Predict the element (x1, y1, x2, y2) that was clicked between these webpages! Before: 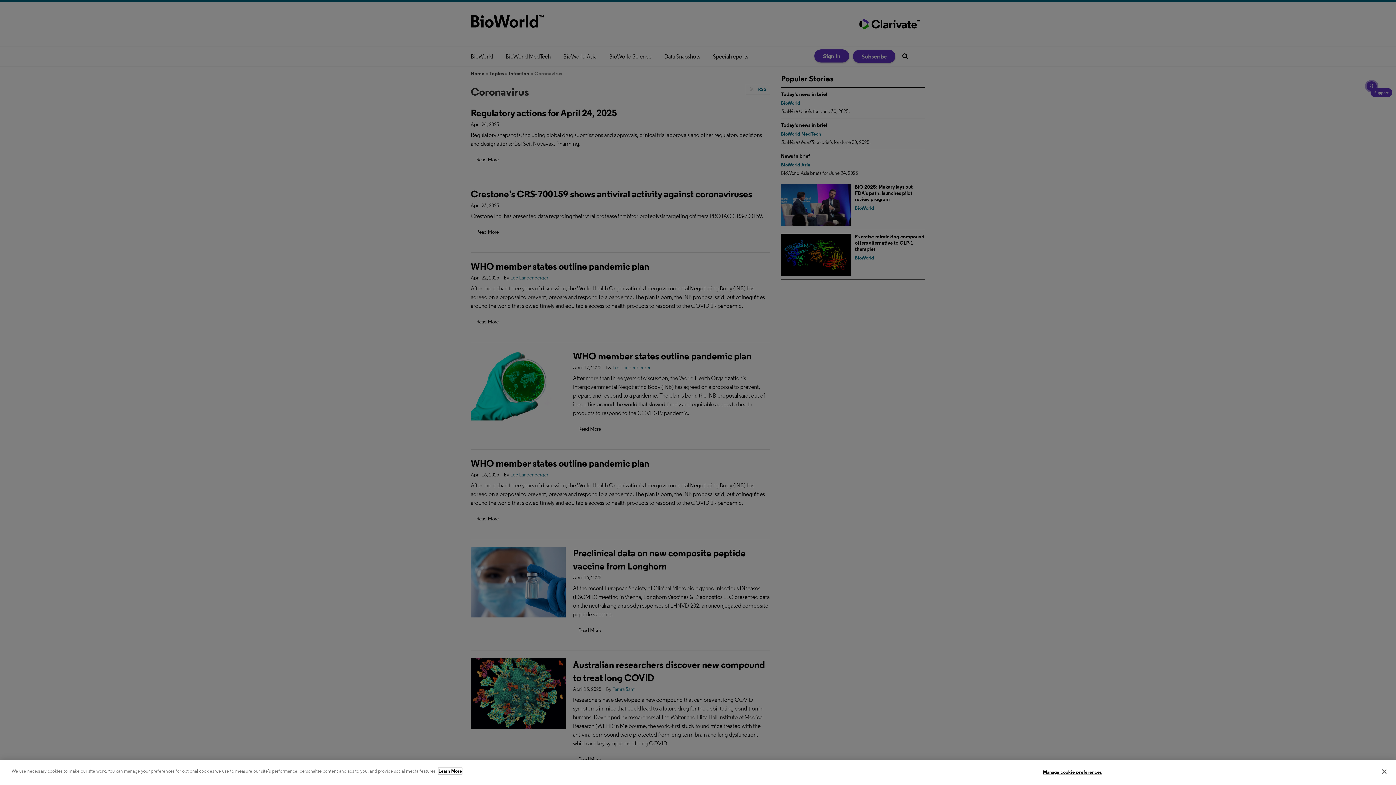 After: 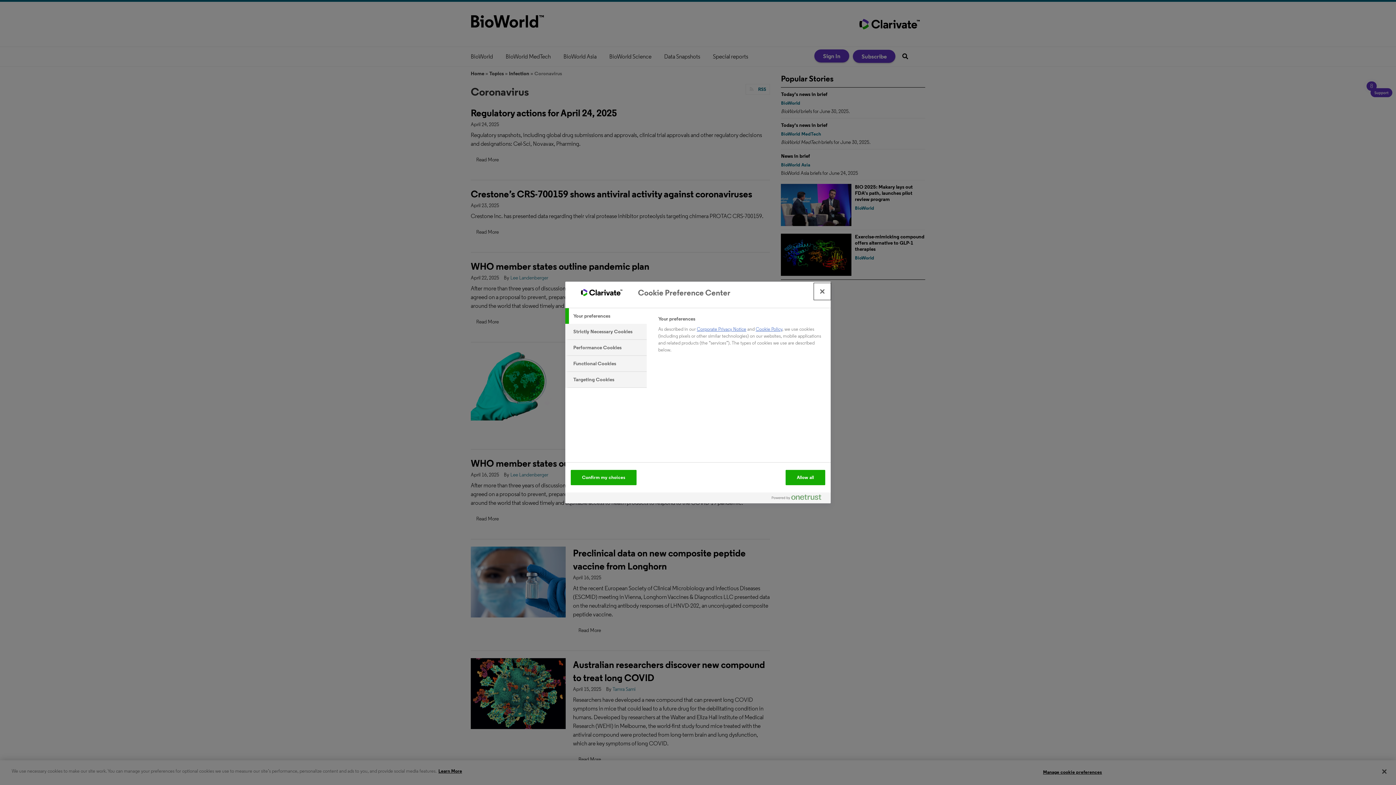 Action: bbox: (1043, 765, 1102, 779) label: Manage cookie preferences